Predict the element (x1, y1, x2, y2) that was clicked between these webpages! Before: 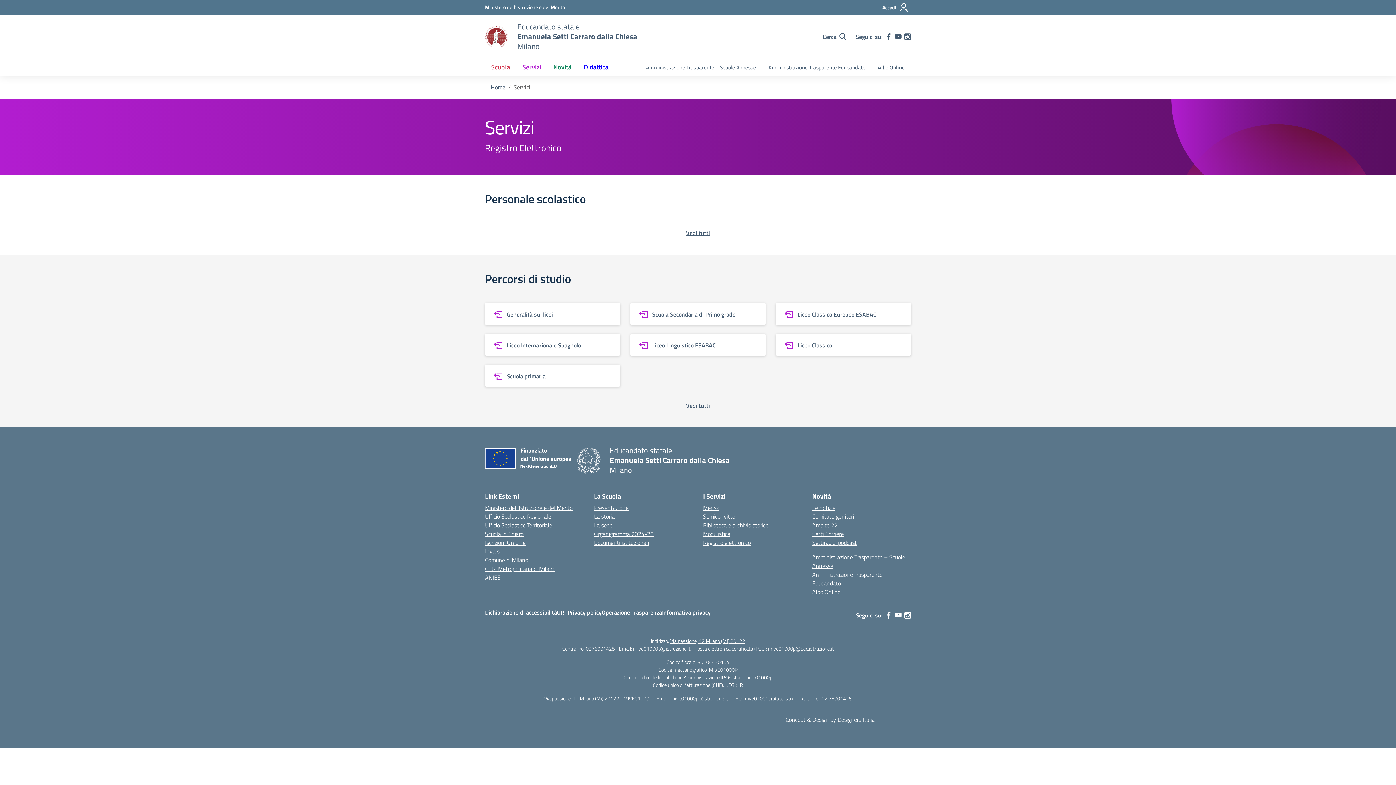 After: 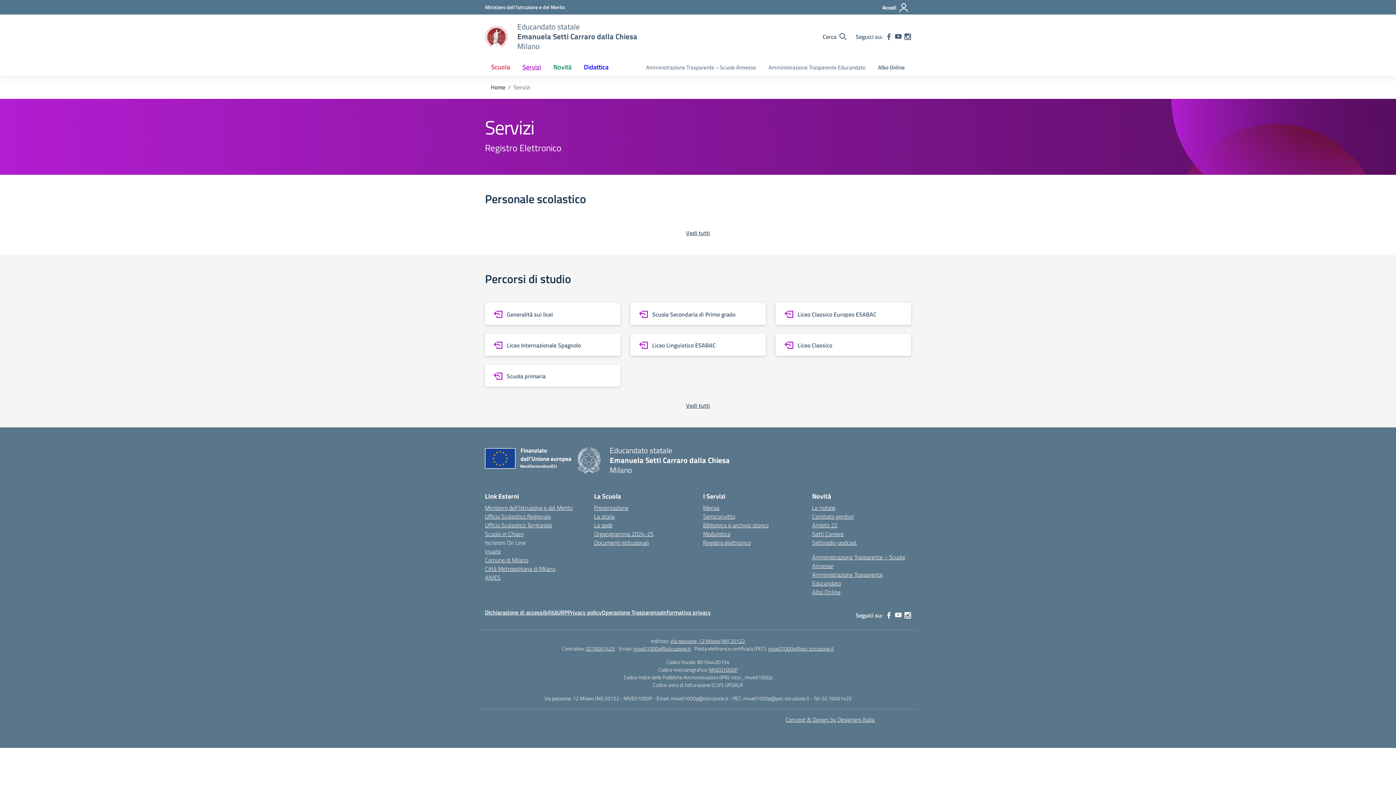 Action: label: Iscrizioni On Line – link esterno – apertura nuova scheda bbox: (485, 538, 525, 547)